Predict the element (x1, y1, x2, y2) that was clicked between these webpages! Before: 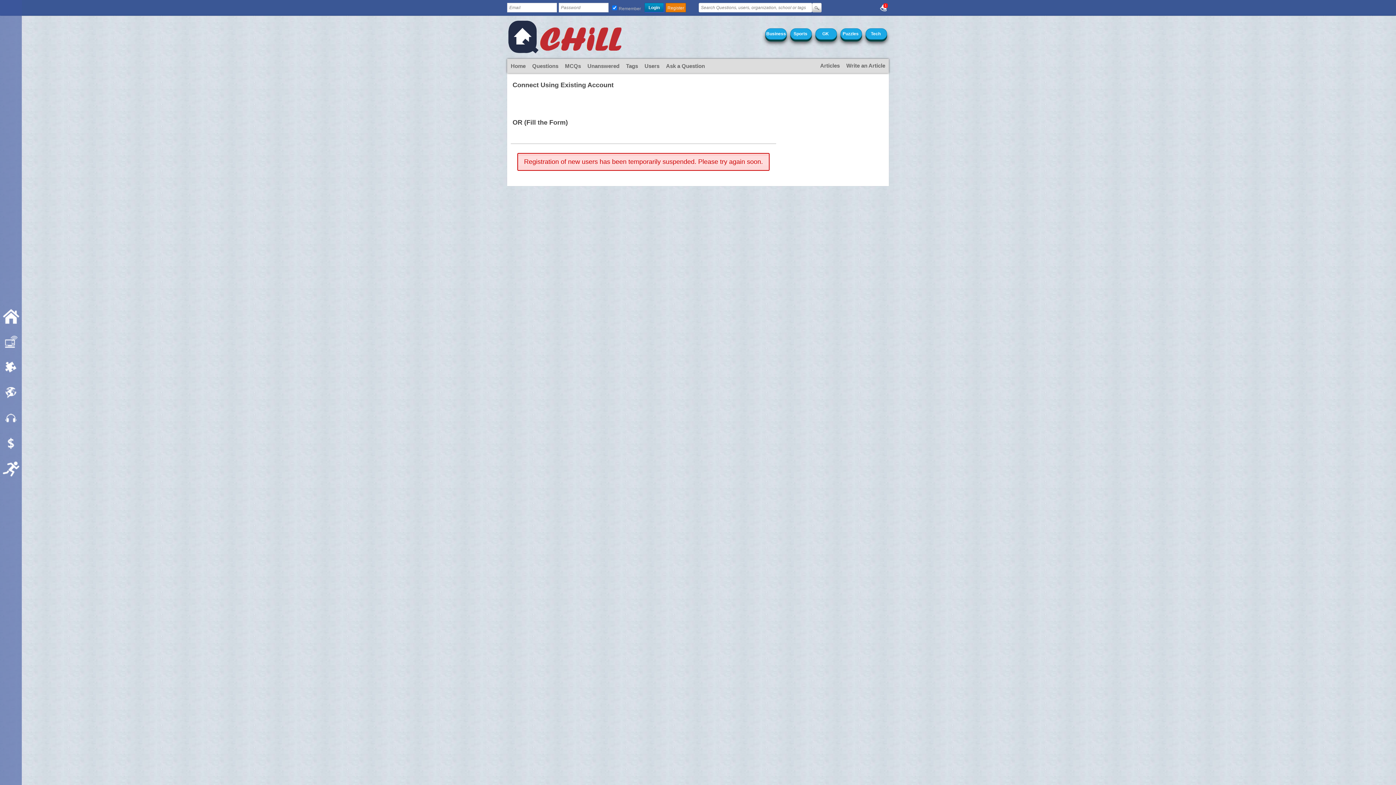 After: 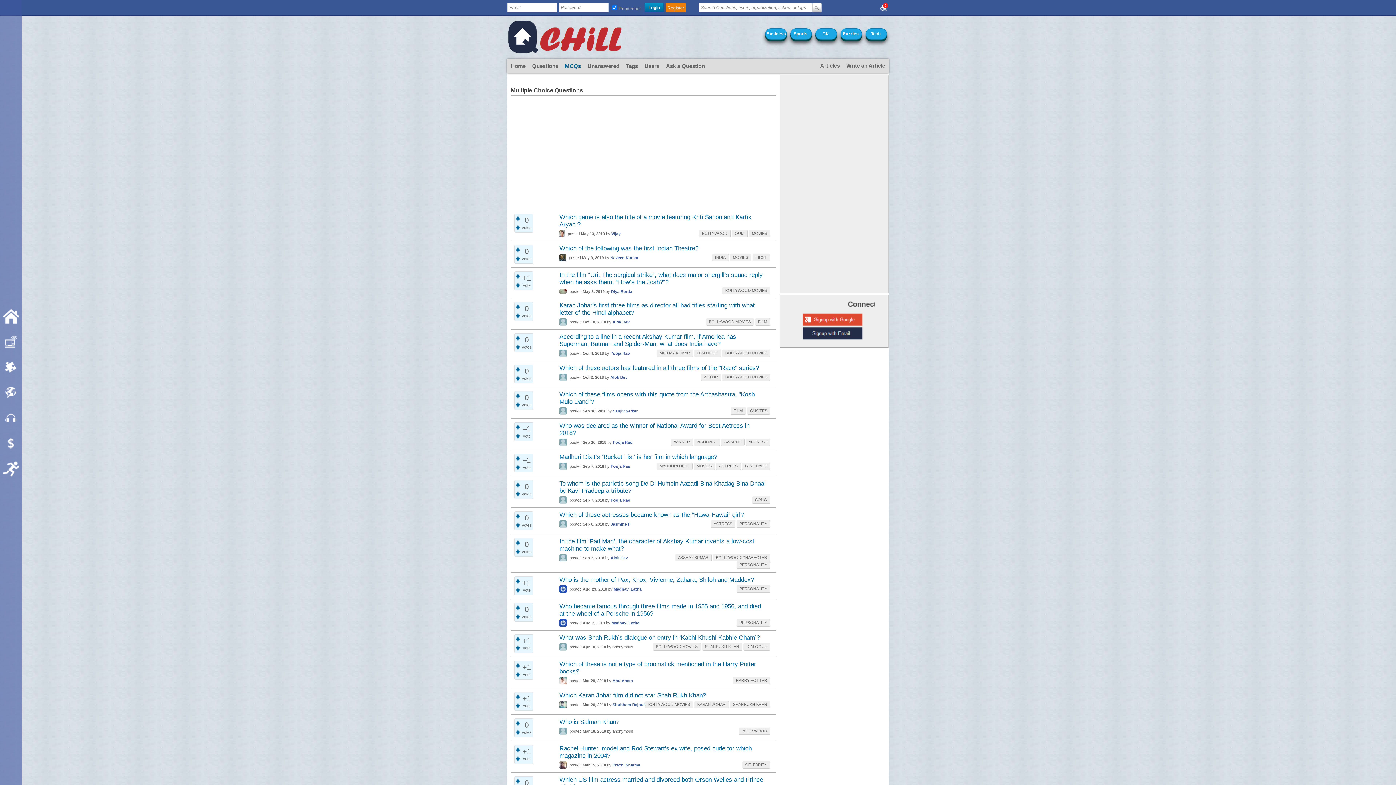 Action: label: MCQs bbox: (561, 59, 584, 72)